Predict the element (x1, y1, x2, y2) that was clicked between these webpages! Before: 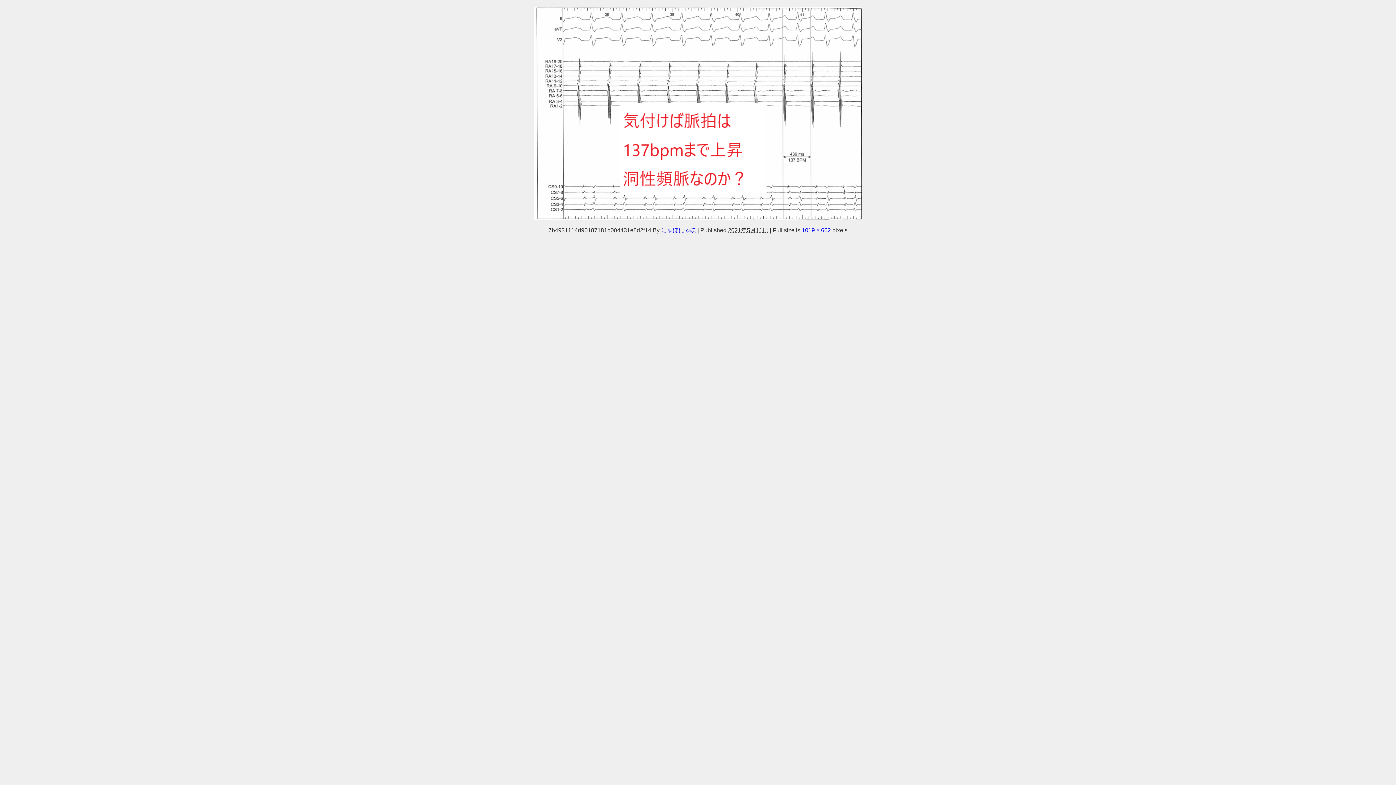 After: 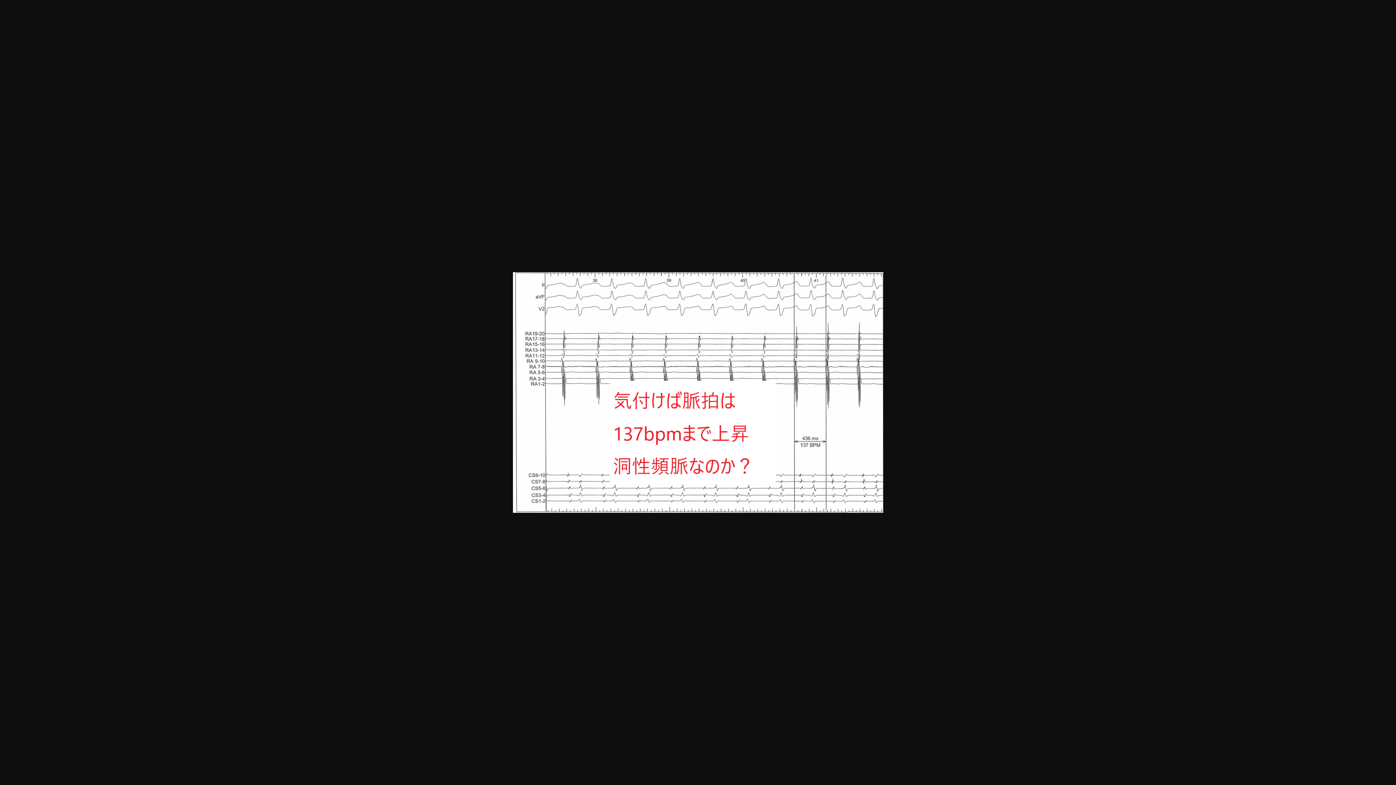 Action: label: 1019 × 662 bbox: (802, 227, 831, 232)